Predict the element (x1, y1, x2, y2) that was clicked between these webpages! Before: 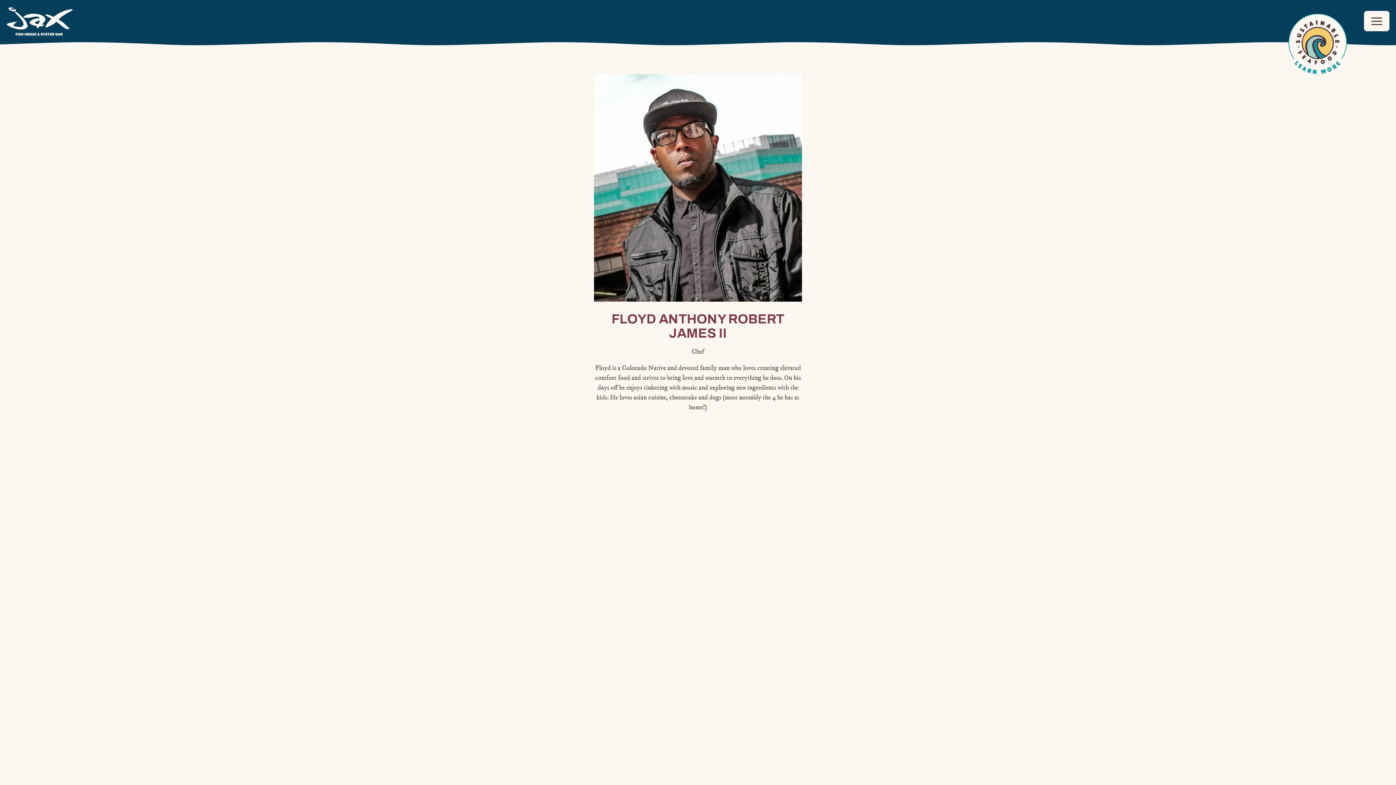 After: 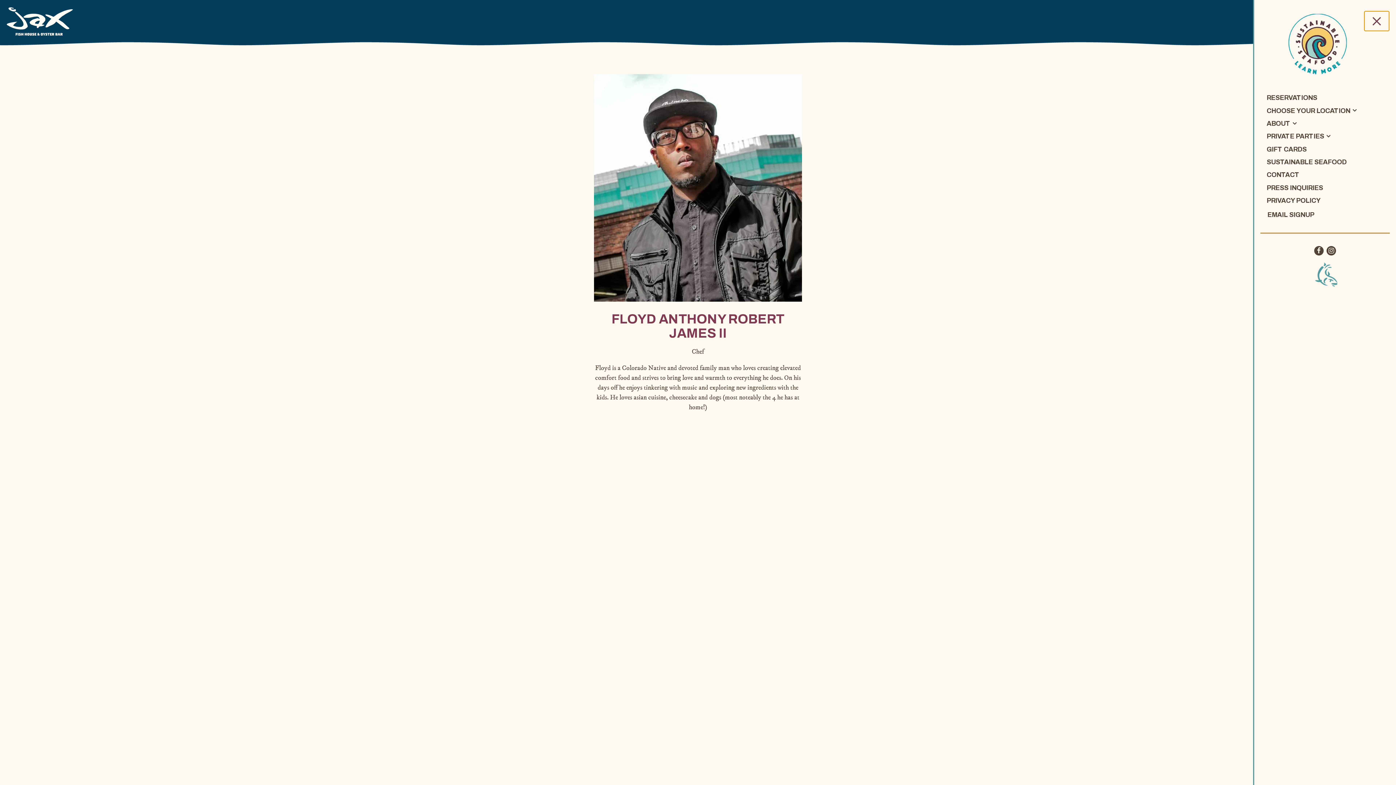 Action: label: Toggle Navigation bbox: (1364, 10, 1389, 31)